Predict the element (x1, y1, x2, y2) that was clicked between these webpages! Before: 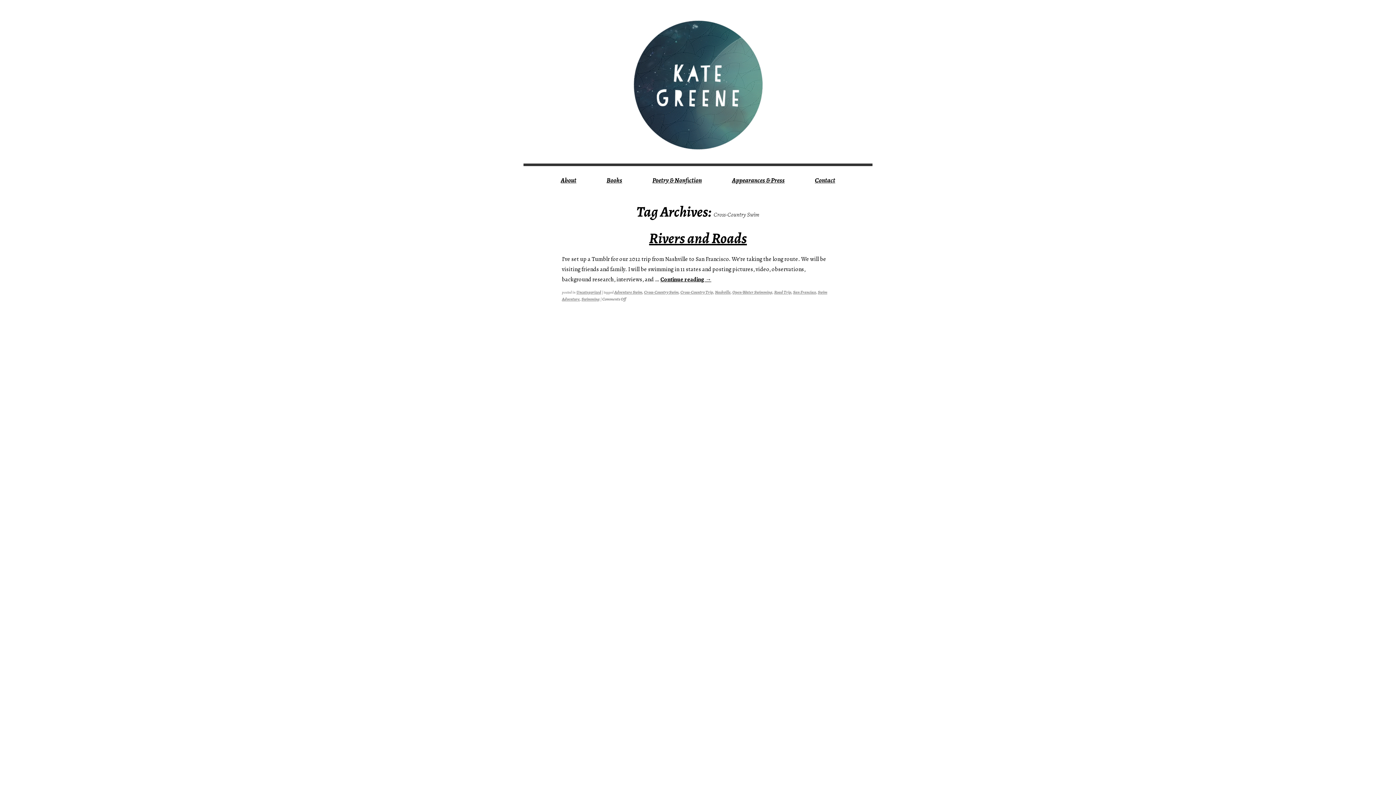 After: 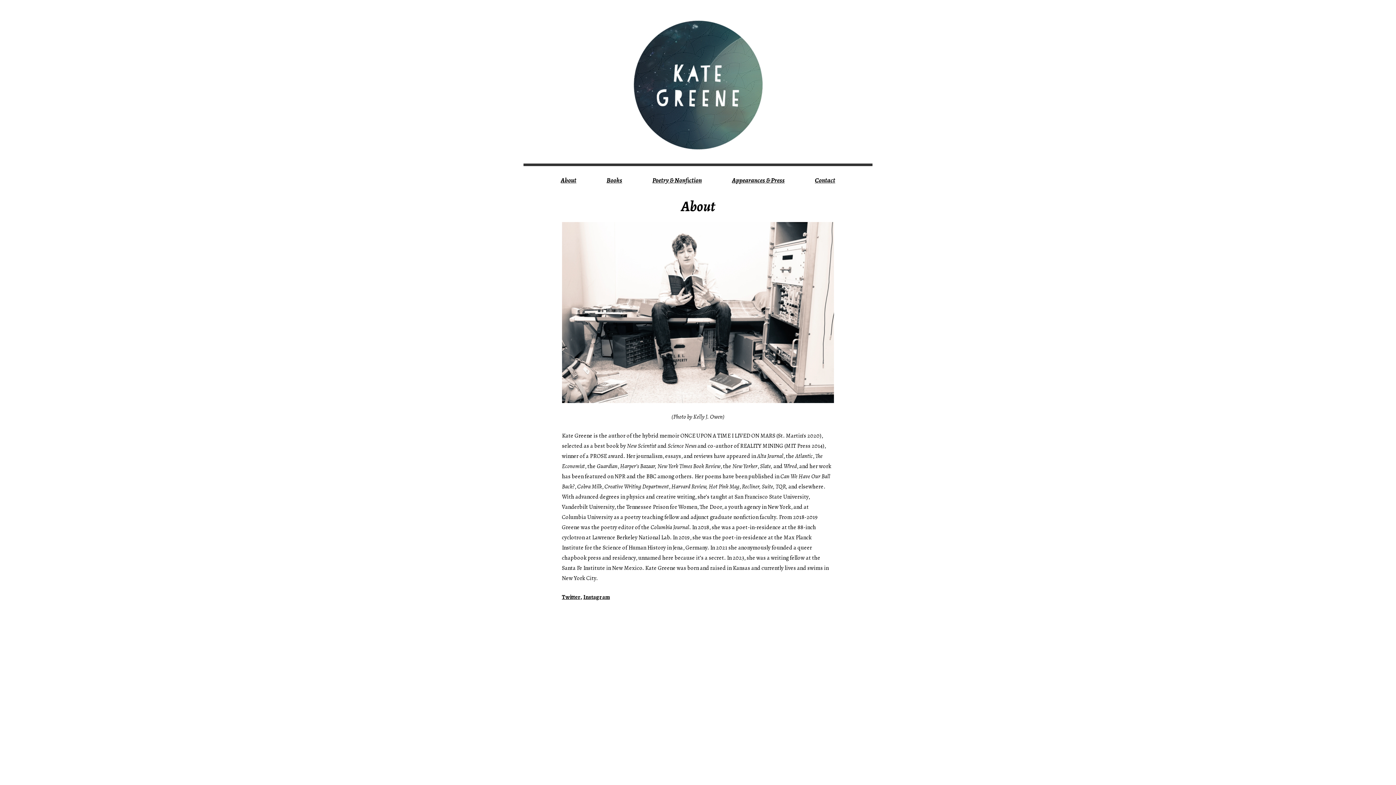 Action: bbox: (630, 66, 766, 98)